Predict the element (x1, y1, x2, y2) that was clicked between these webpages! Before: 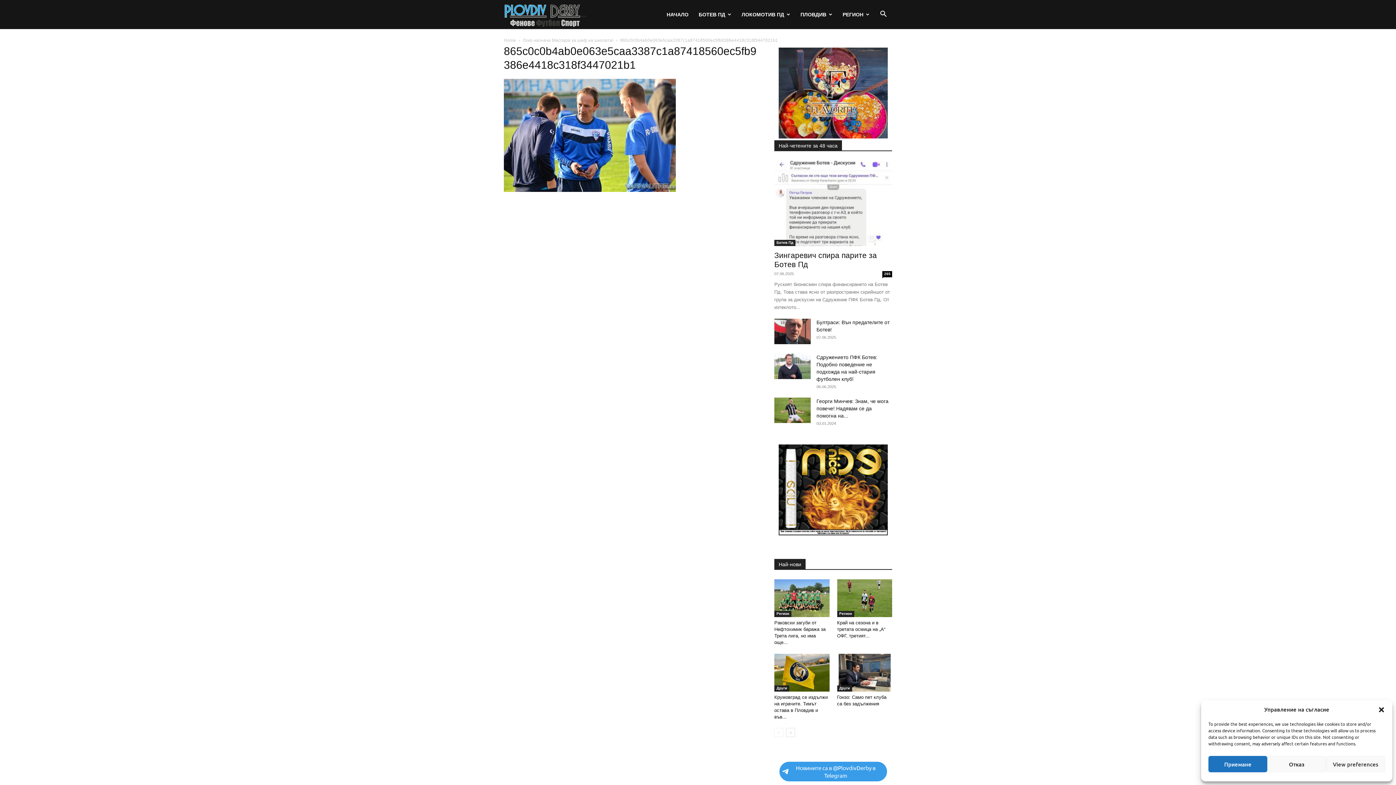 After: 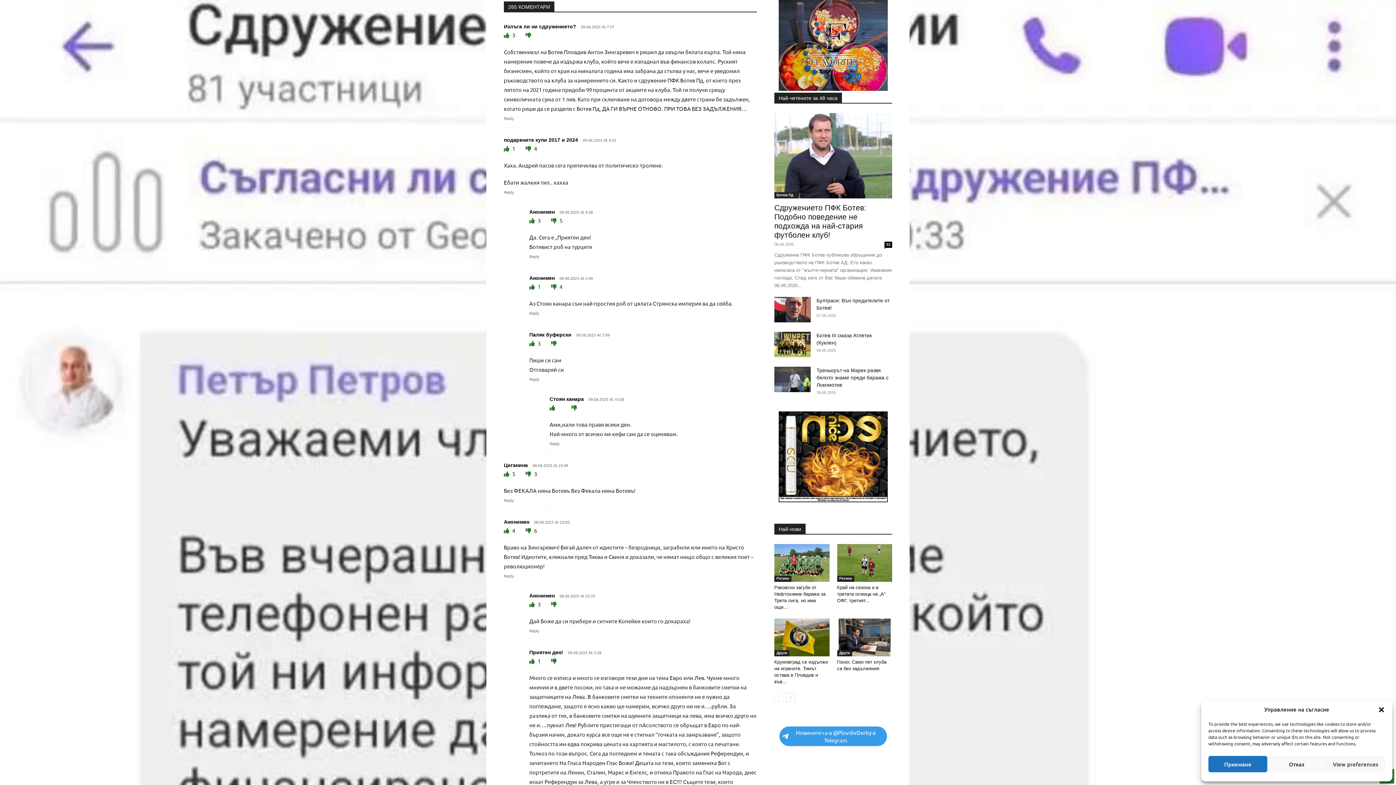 Action: label: 265 bbox: (882, 271, 892, 277)